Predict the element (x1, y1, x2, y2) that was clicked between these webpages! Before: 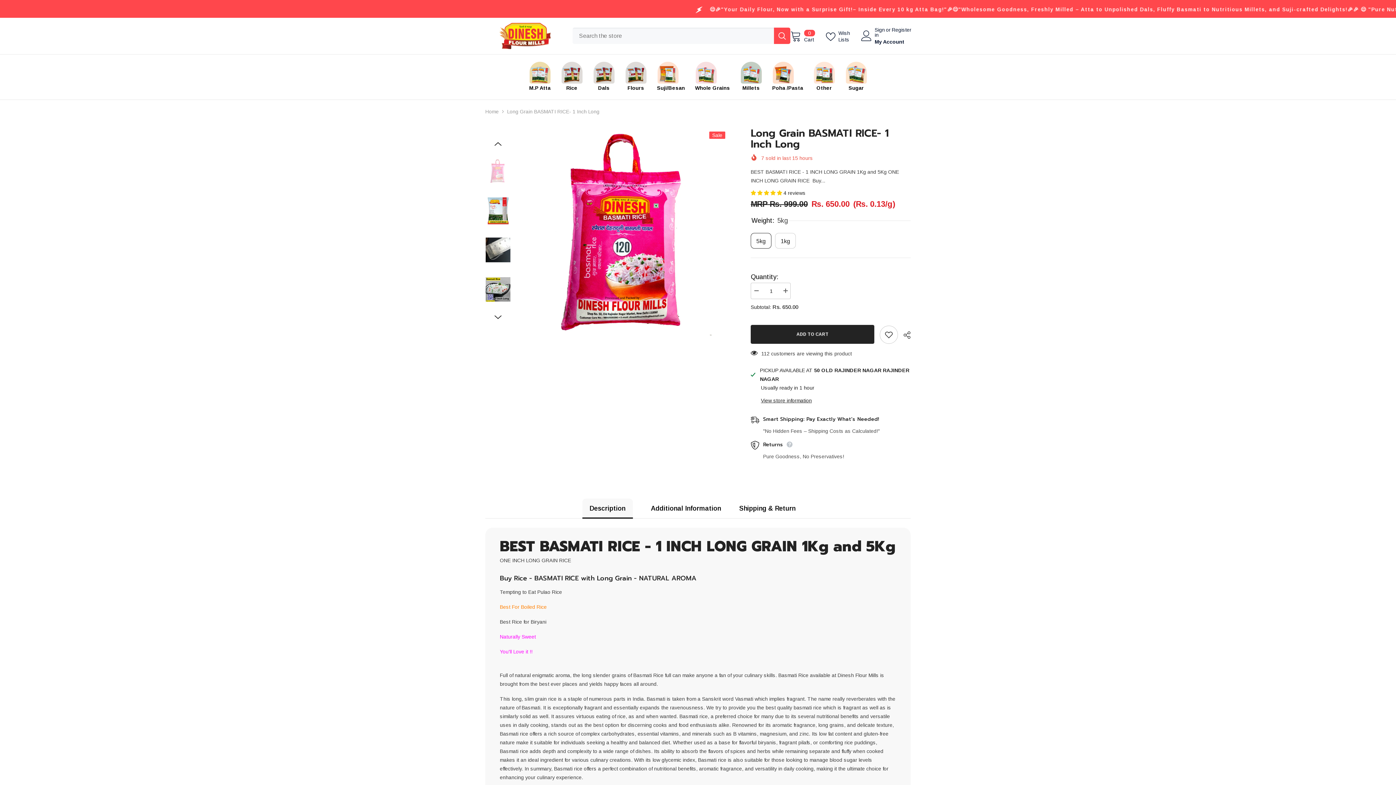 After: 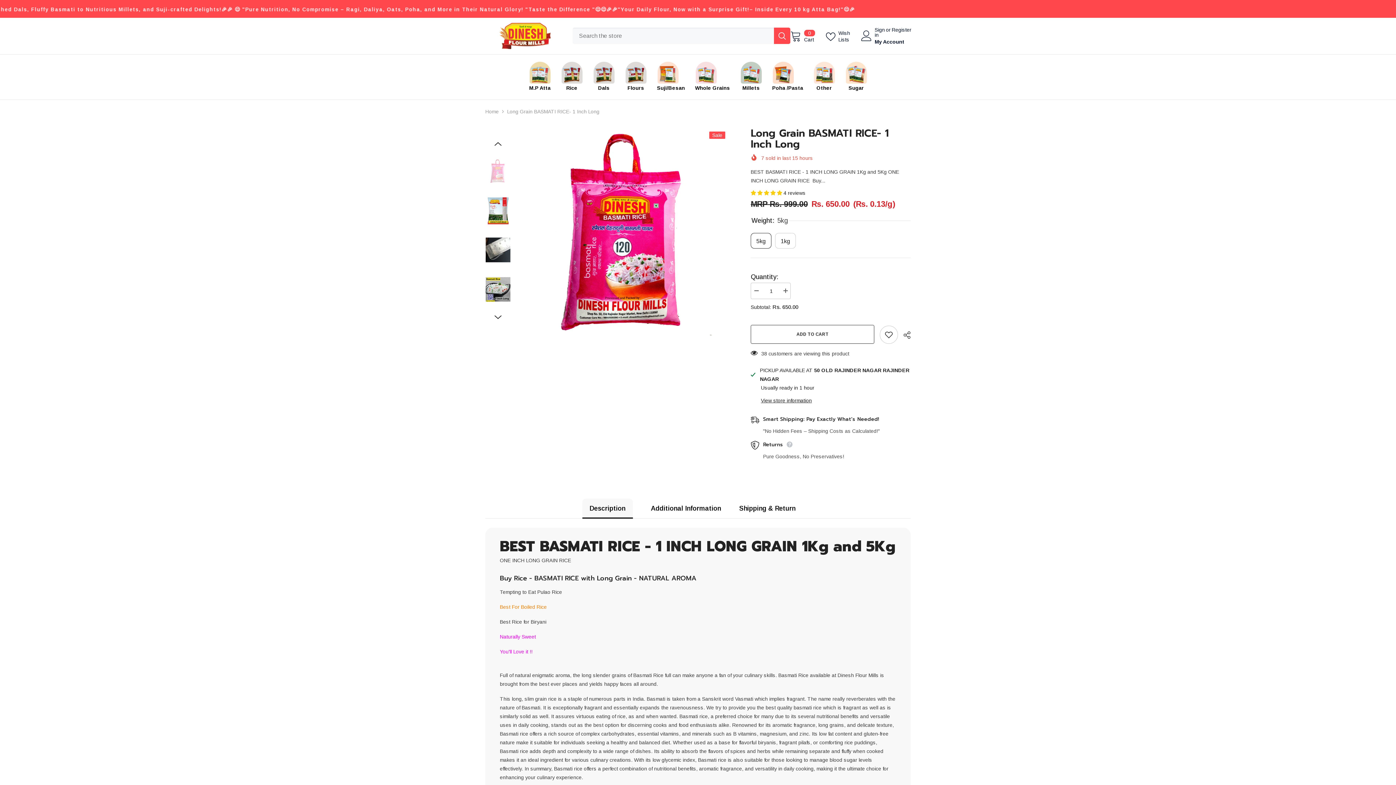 Action: bbox: (750, 325, 874, 343) label: ADD TO CART